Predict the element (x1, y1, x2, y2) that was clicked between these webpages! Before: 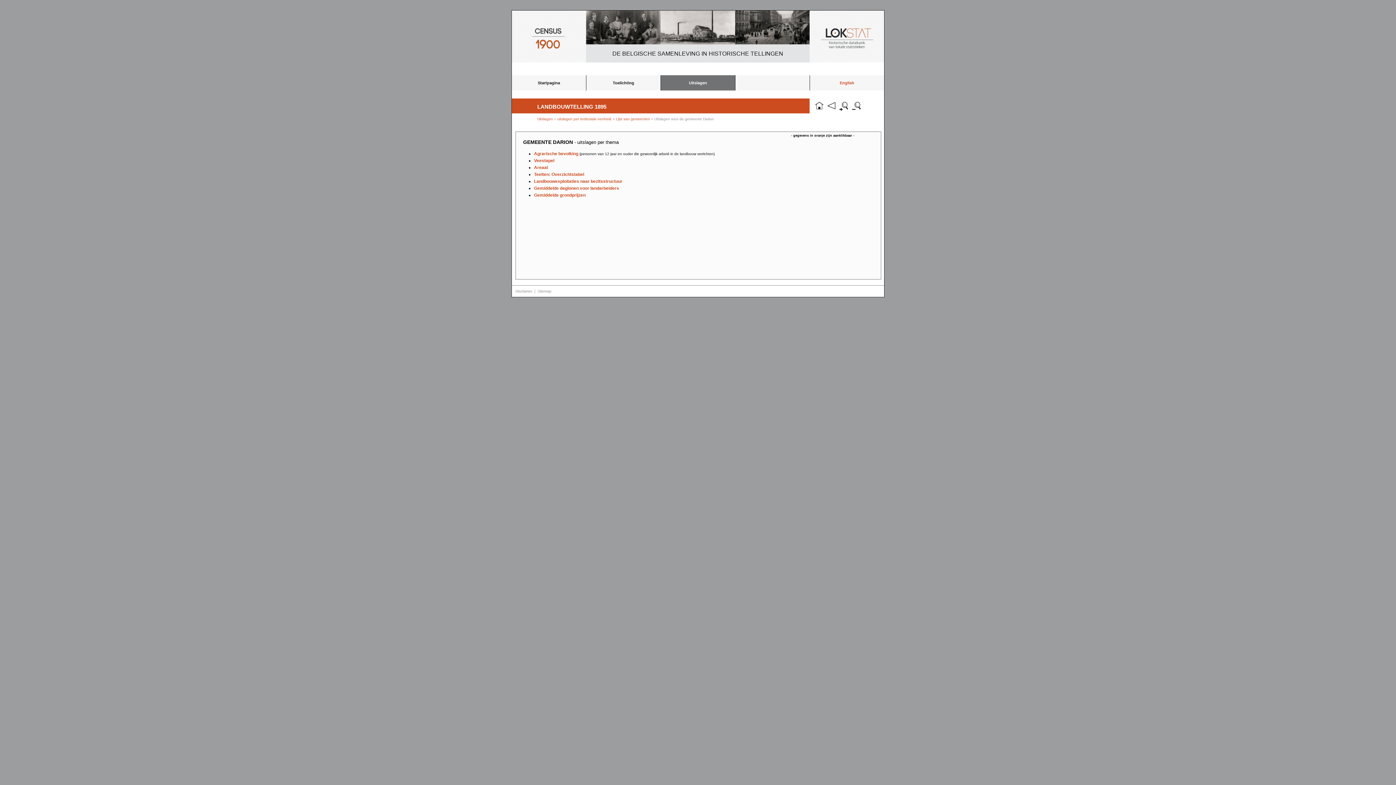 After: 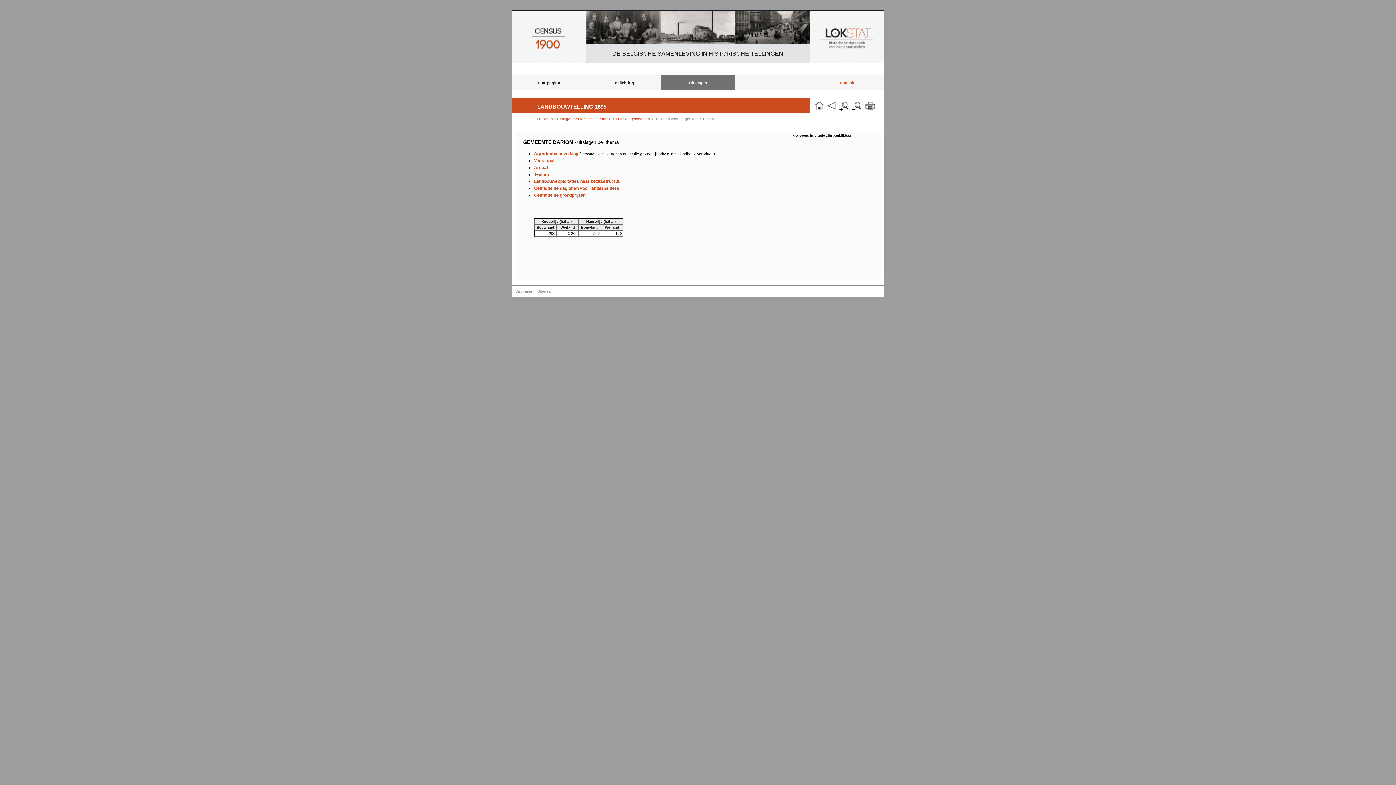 Action: bbox: (534, 192, 585, 197) label: Gemiddelde grondprijzen